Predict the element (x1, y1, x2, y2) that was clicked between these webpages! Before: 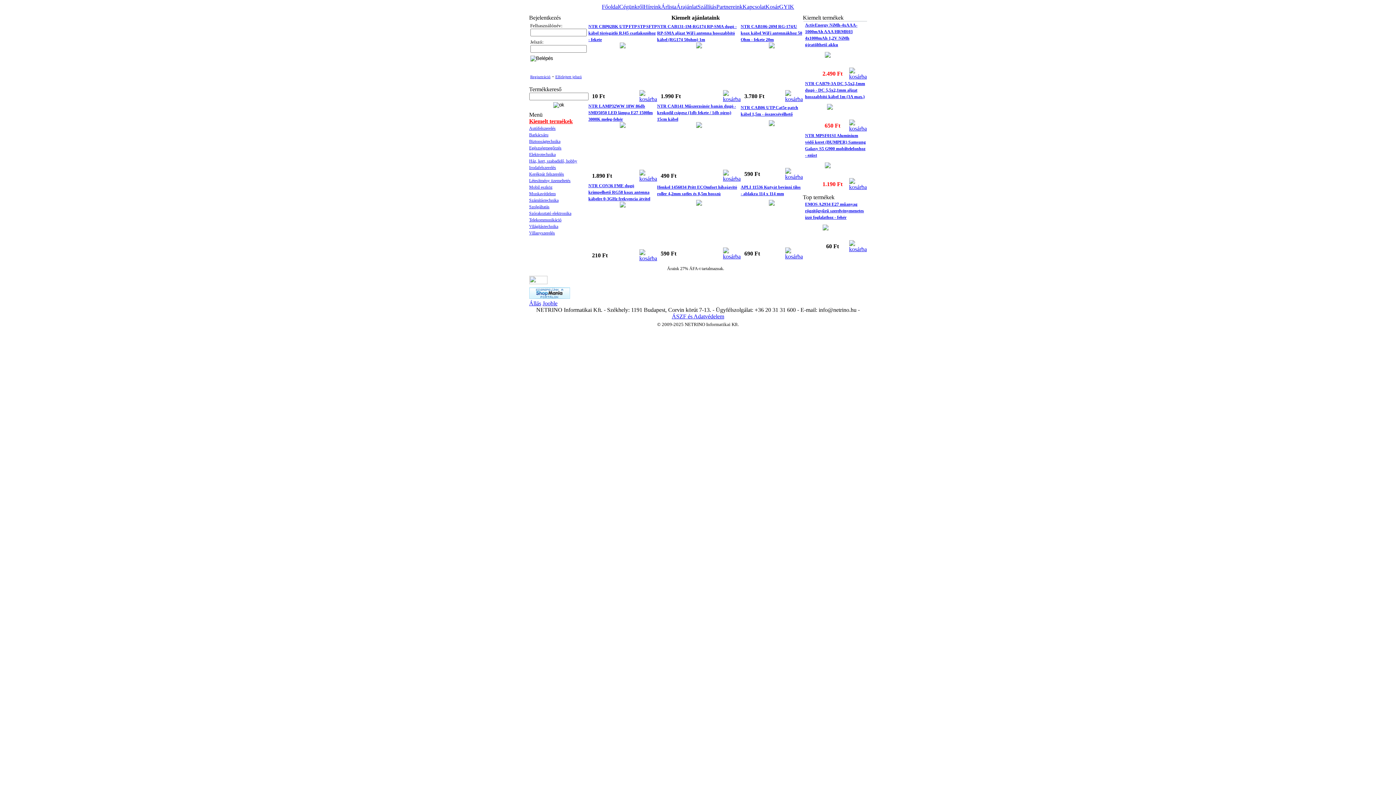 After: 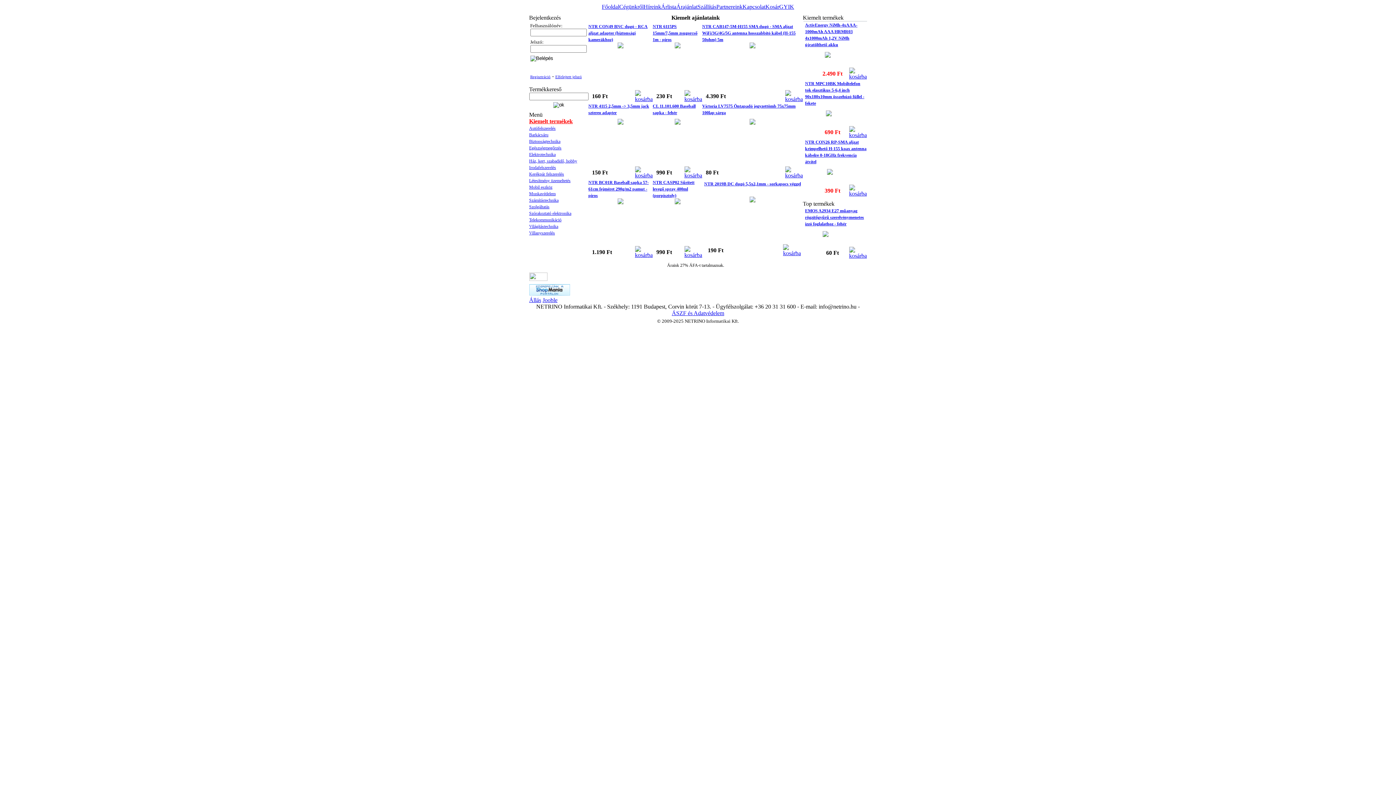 Action: bbox: (742, 3, 765, 9) label: Kapcsolat